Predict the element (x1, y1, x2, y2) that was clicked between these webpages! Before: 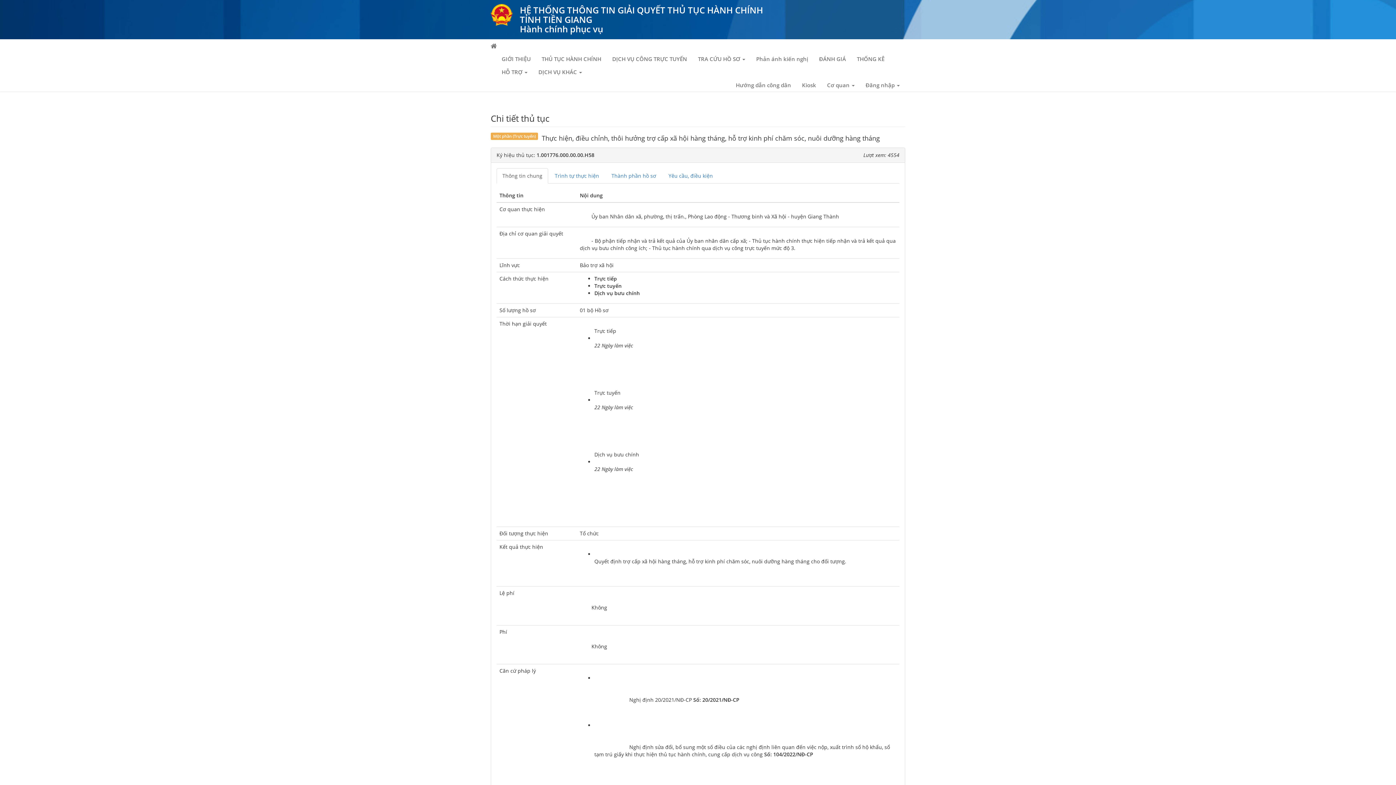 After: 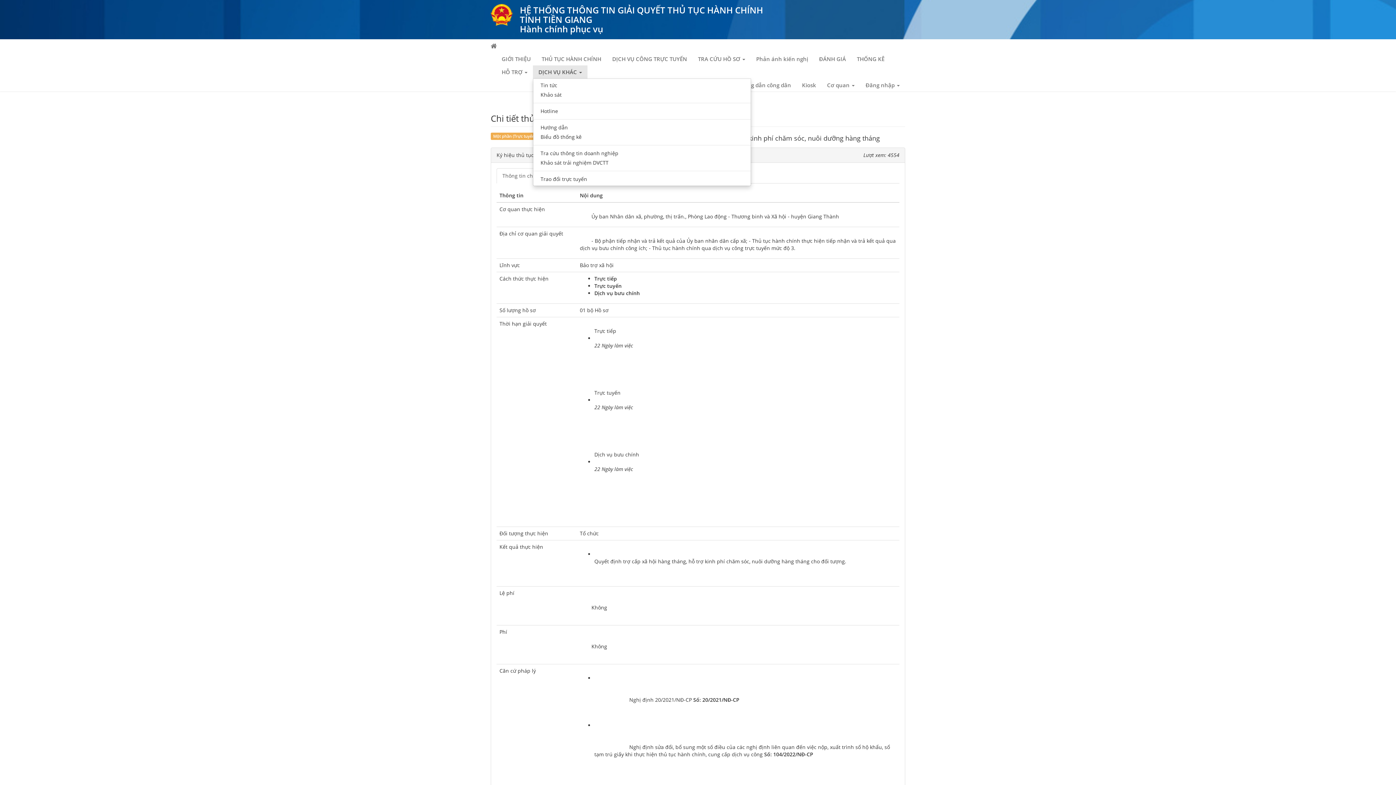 Action: bbox: (533, 65, 587, 78) label: DỊCH VỤ KHÁC 